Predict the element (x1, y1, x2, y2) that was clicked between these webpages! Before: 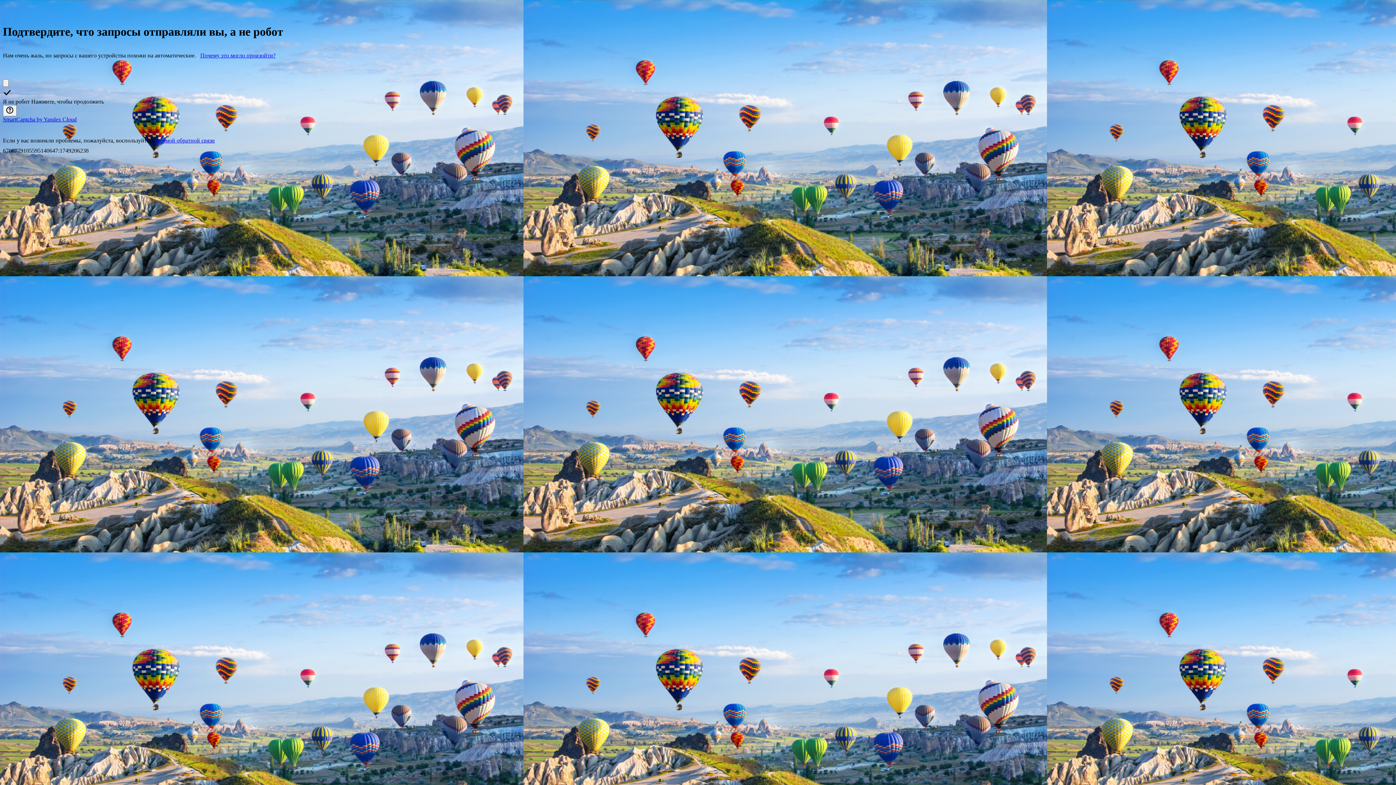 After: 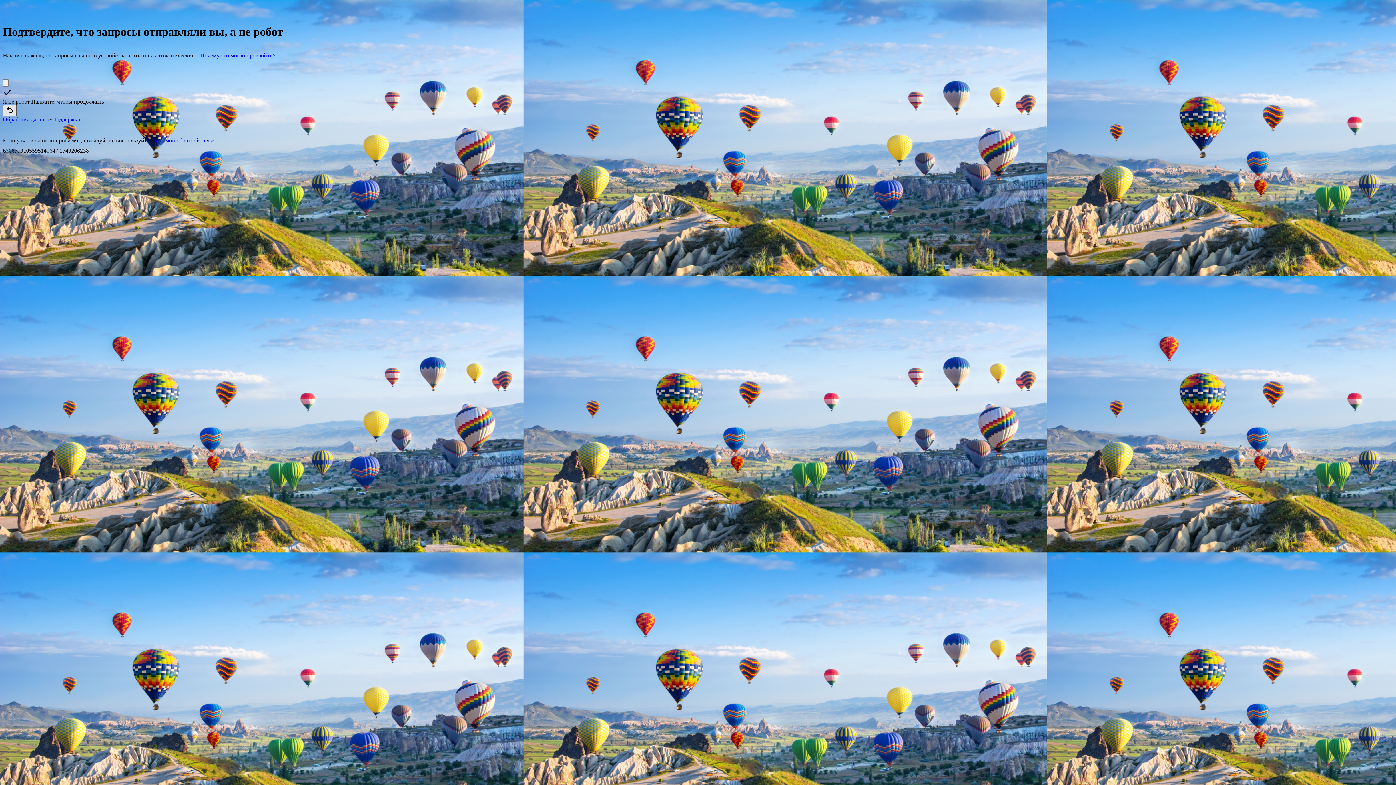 Action: label: Показать ссылки bbox: (2, 105, 16, 116)